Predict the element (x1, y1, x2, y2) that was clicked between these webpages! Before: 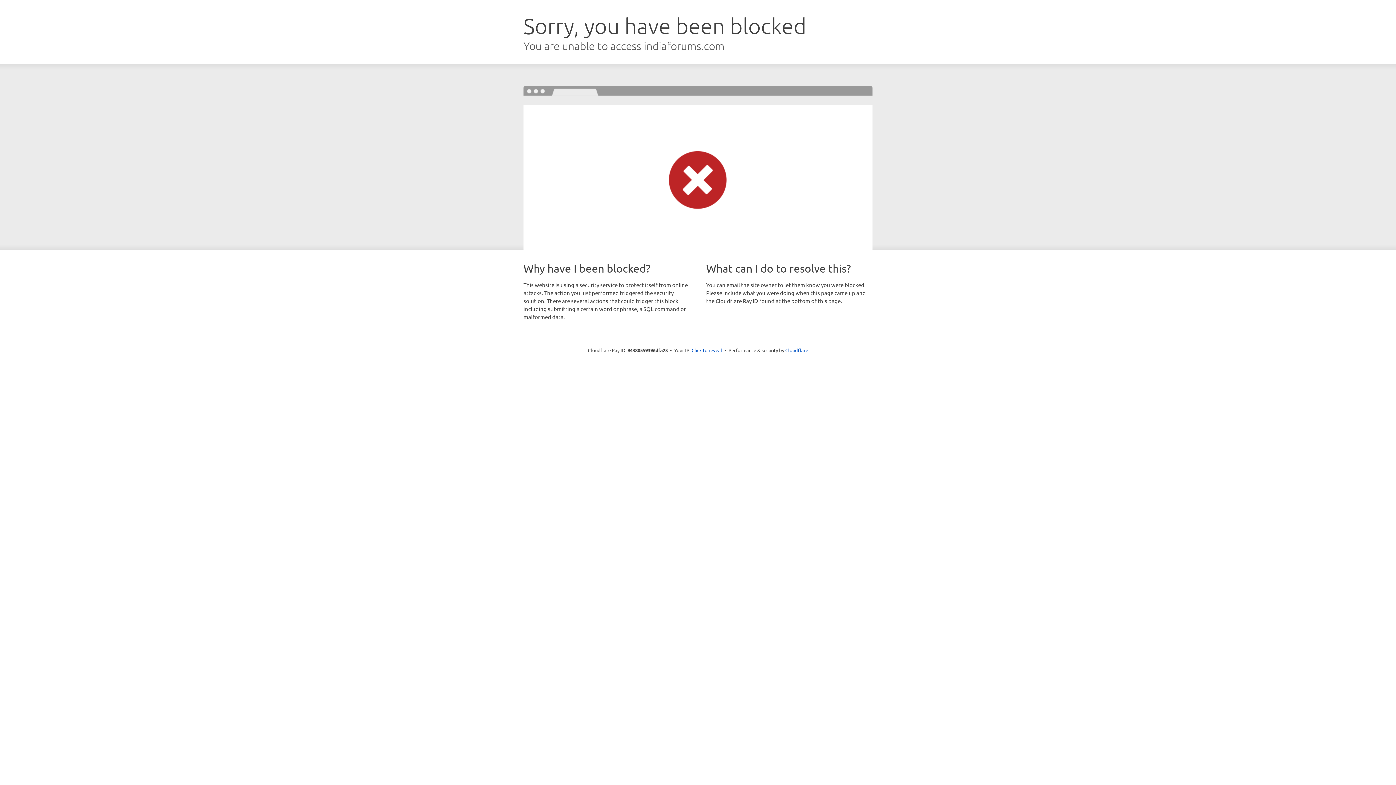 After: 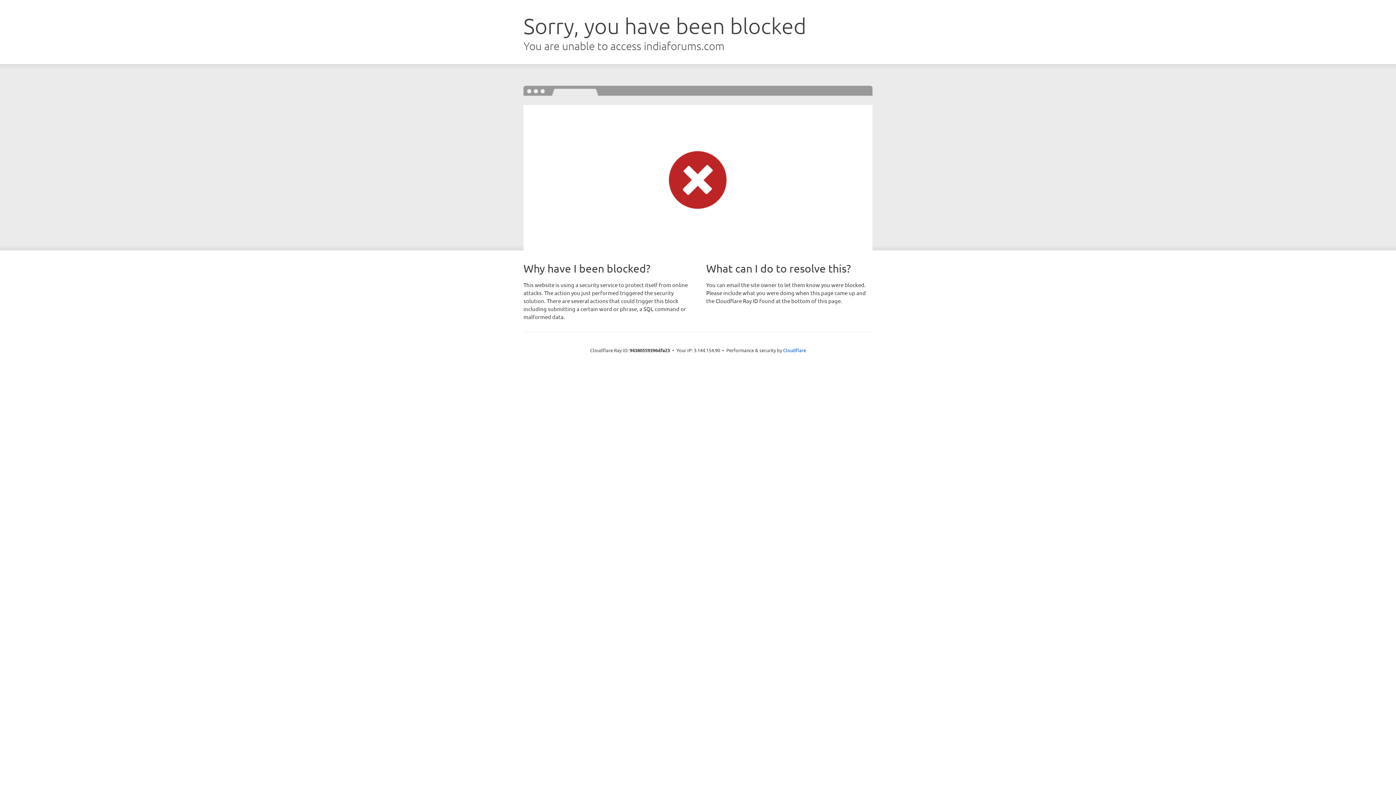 Action: bbox: (691, 346, 722, 353) label: Click to reveal